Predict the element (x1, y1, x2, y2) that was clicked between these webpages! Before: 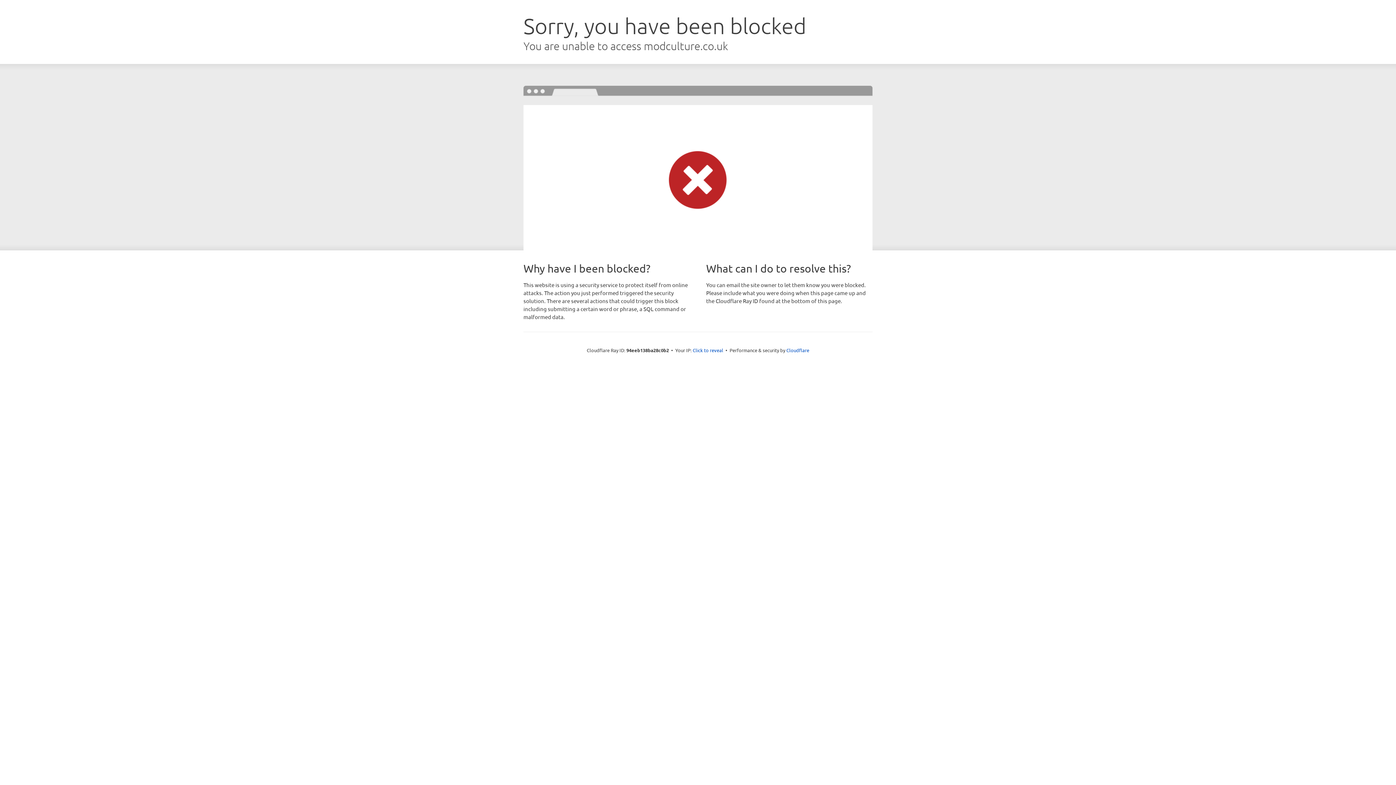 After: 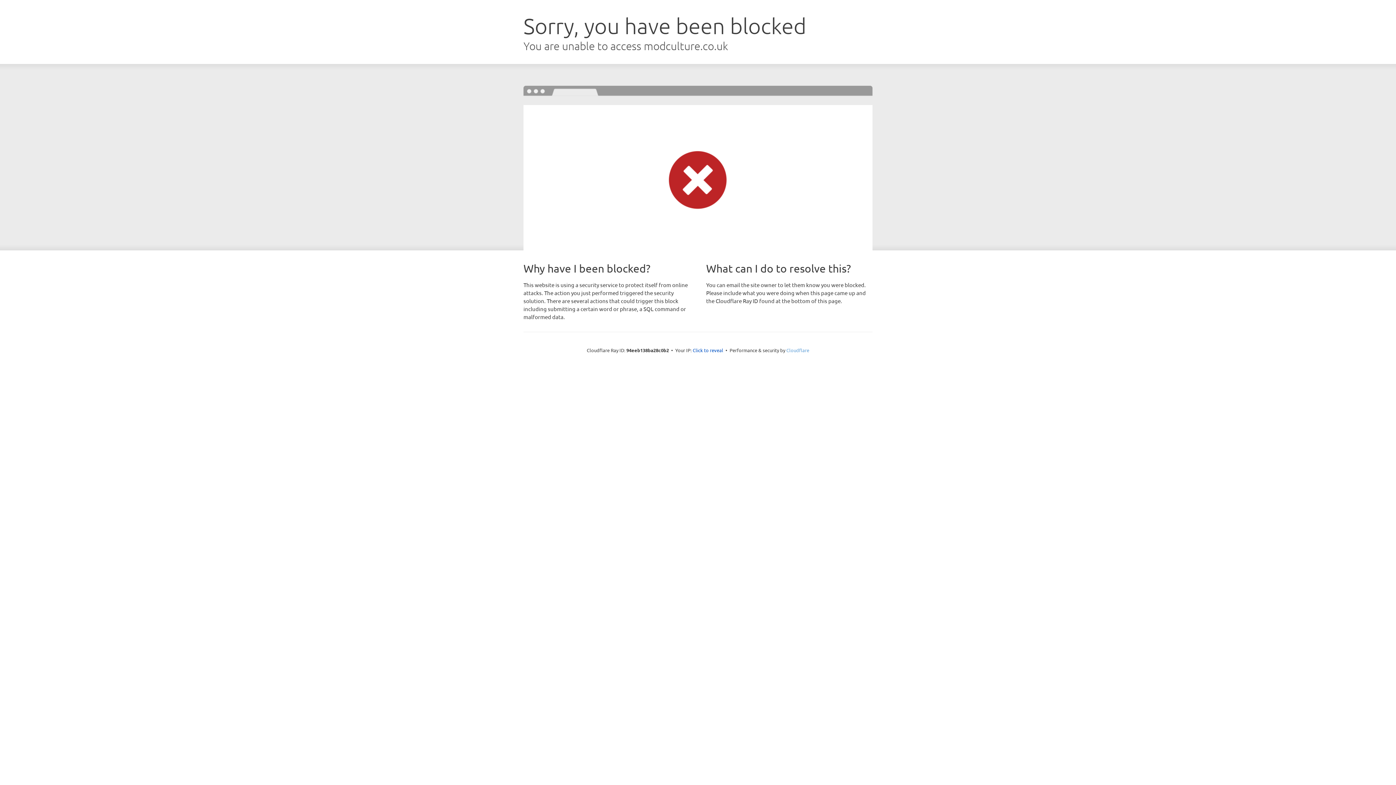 Action: bbox: (786, 347, 809, 353) label: Cloudflare